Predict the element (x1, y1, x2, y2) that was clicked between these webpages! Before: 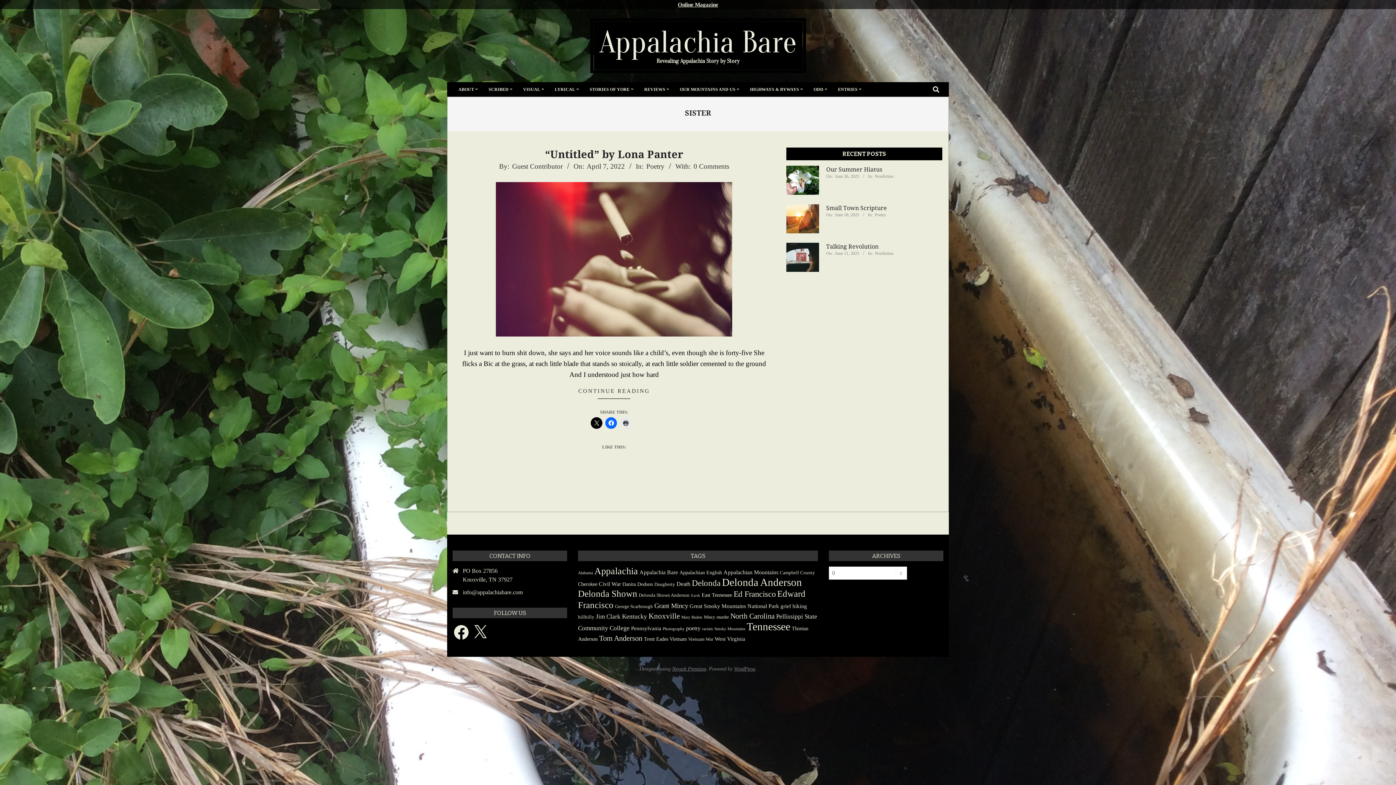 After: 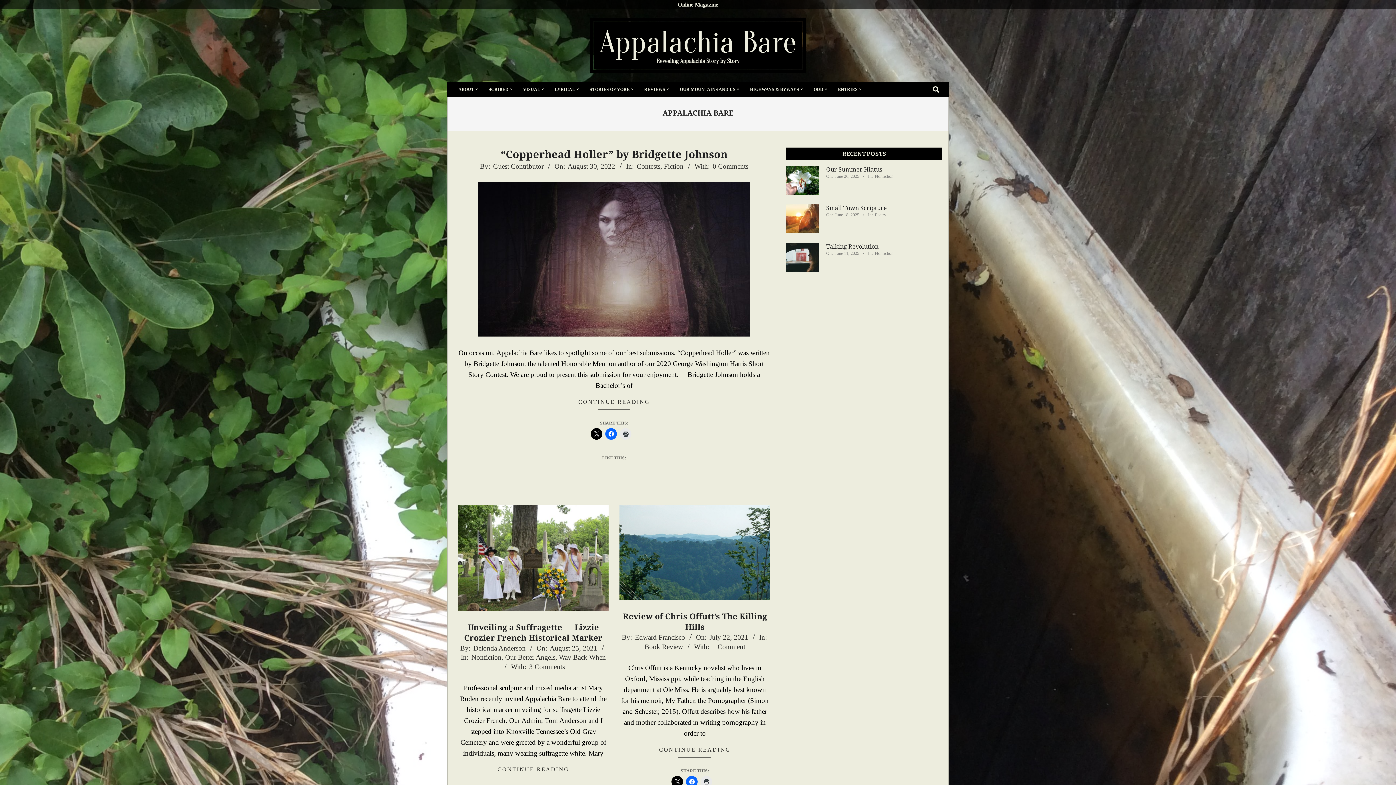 Action: bbox: (639, 569, 678, 575) label: Appalachia Bare (13 items)